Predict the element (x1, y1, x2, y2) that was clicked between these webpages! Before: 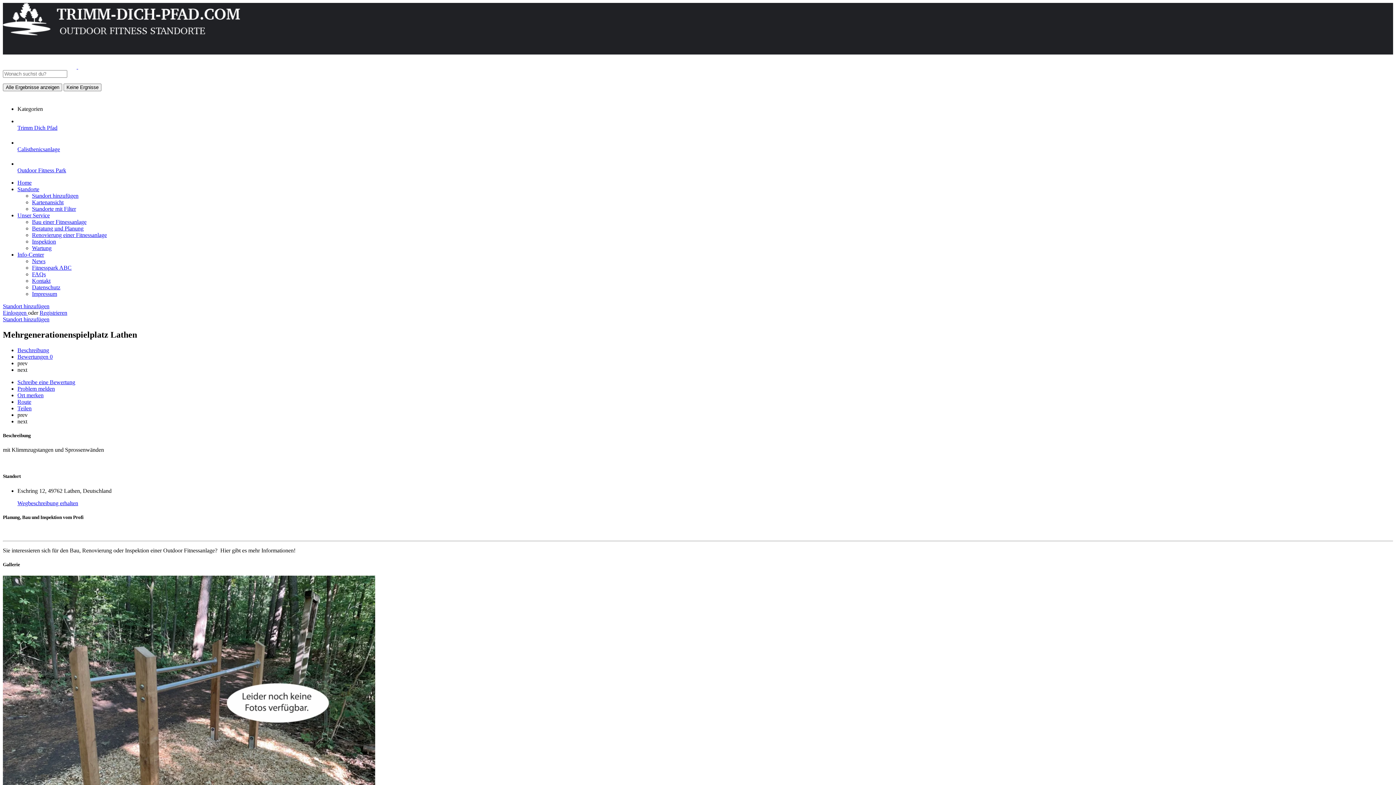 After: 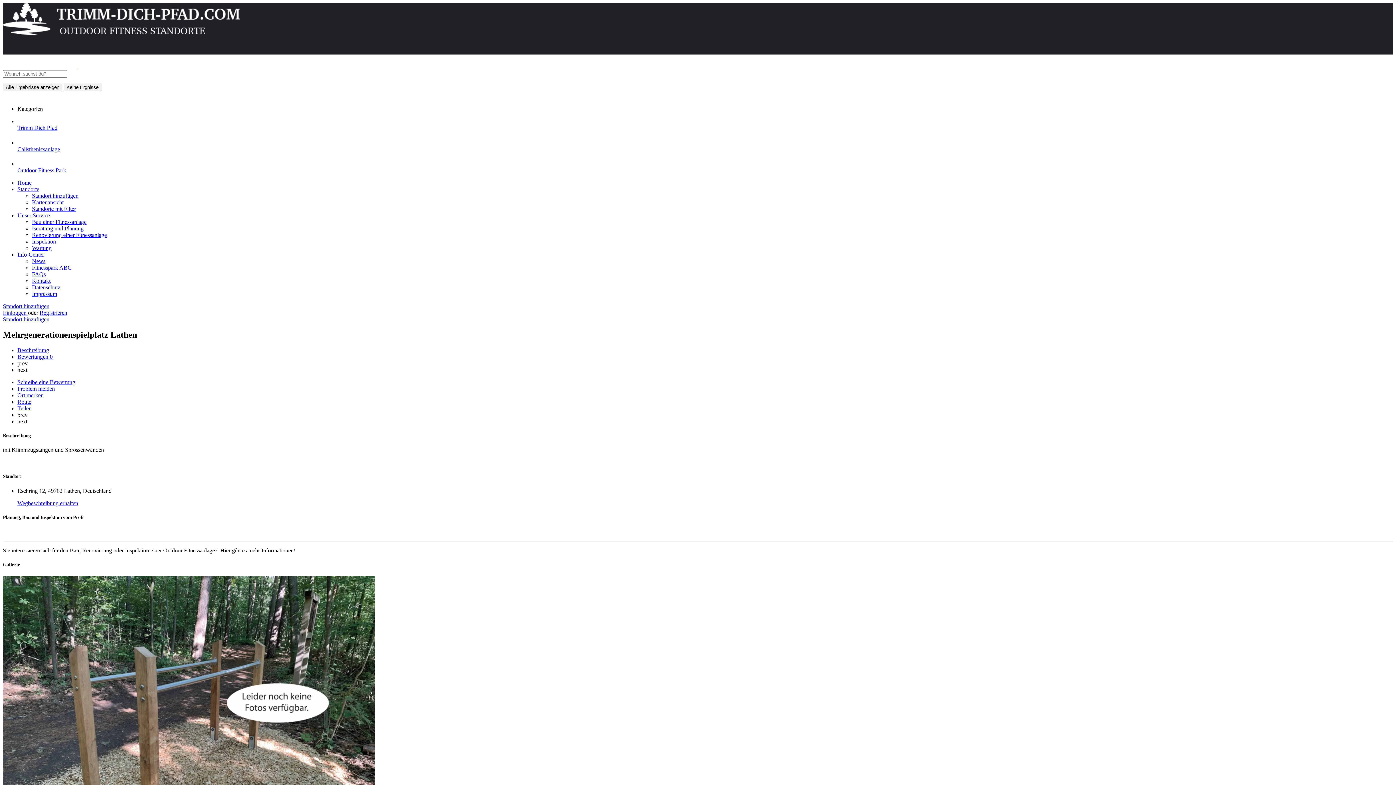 Action: label: Beschreibung bbox: (17, 347, 49, 353)